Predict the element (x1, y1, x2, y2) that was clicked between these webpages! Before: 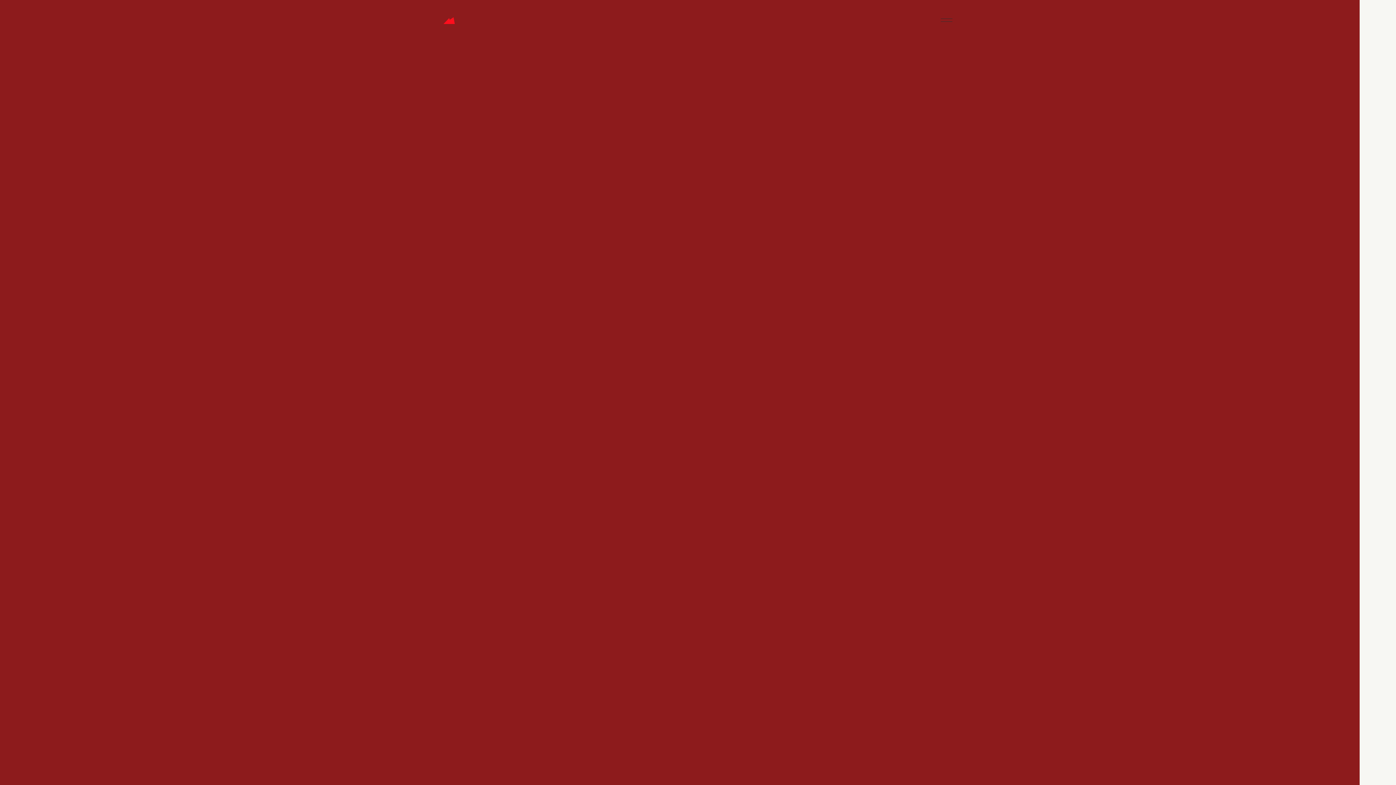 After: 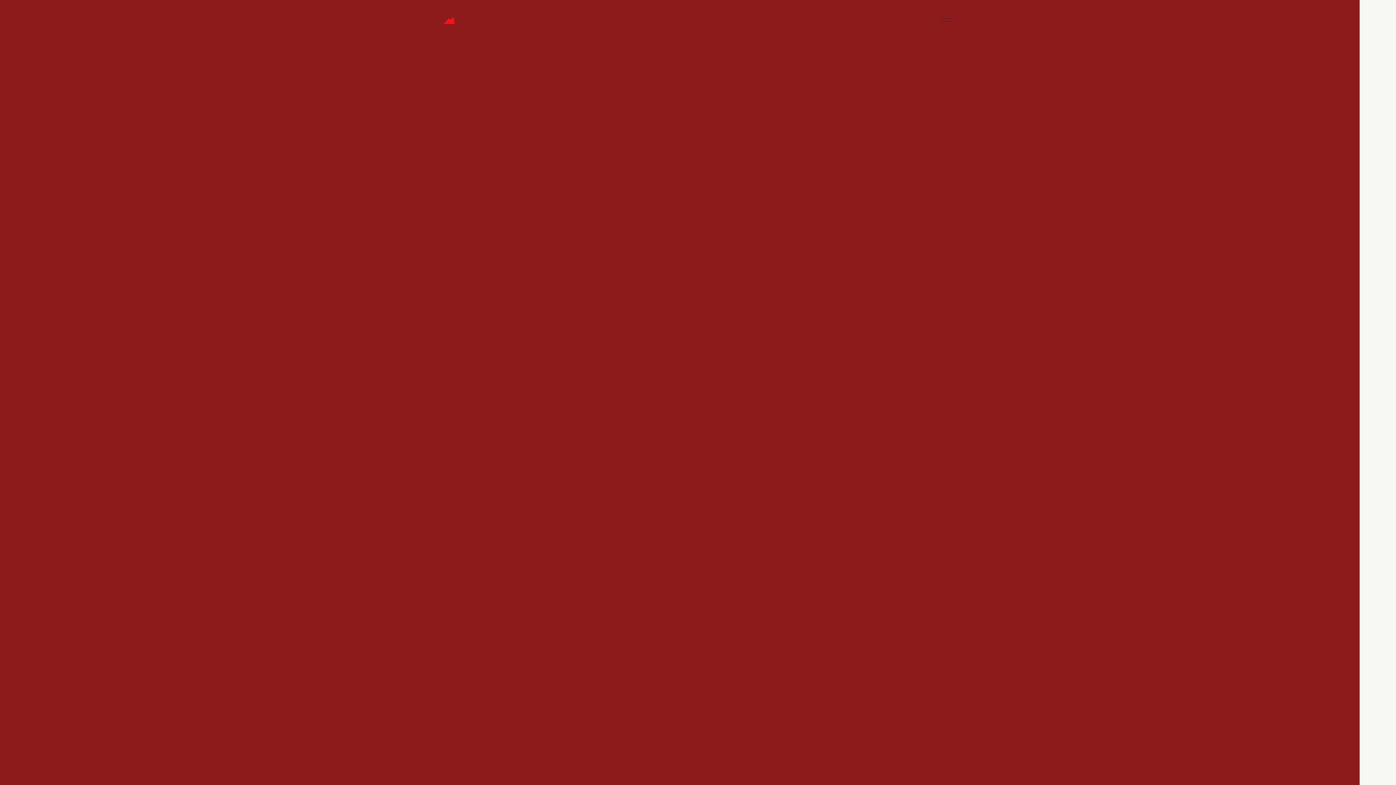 Action: bbox: (1378, 508, 1387, 517)